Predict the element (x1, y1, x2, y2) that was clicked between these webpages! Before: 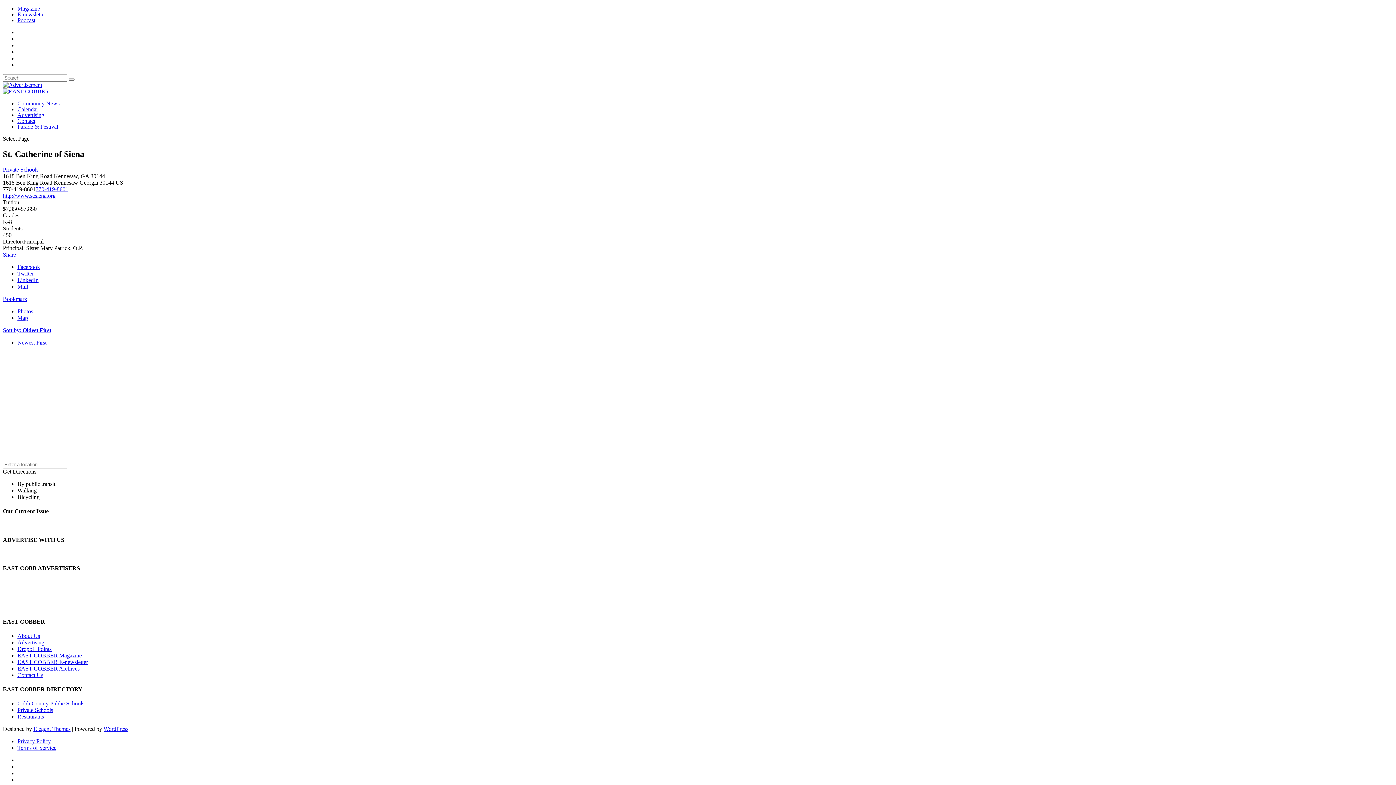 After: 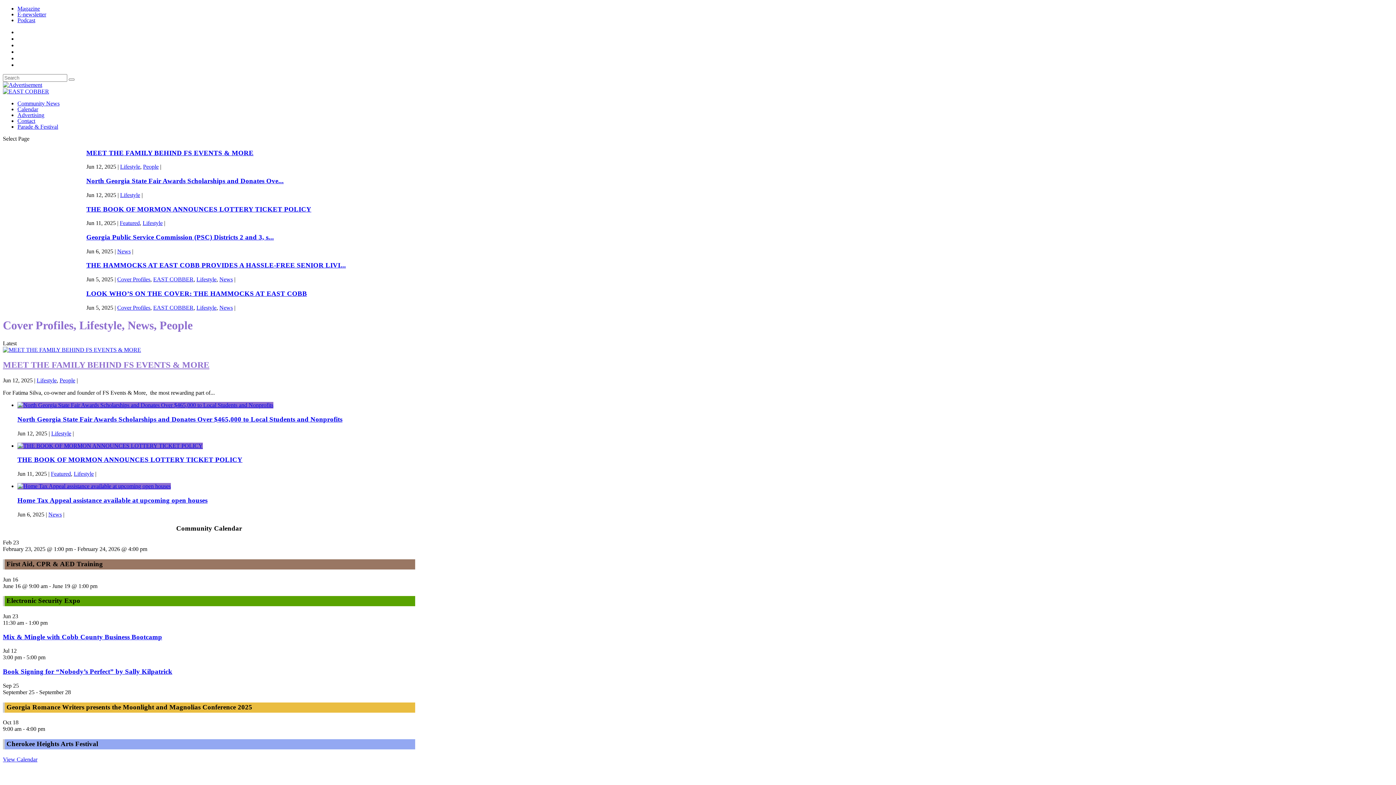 Action: bbox: (2, 88, 49, 94)